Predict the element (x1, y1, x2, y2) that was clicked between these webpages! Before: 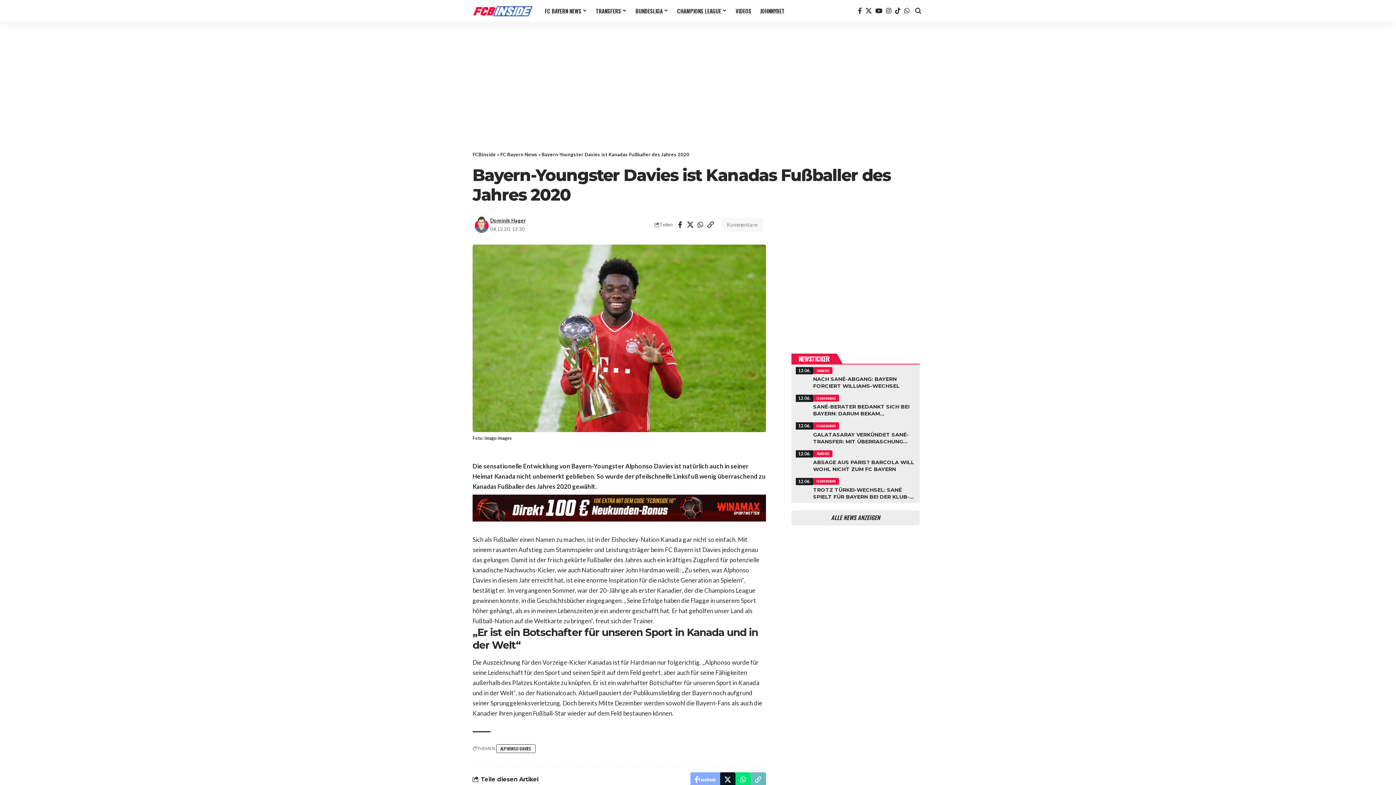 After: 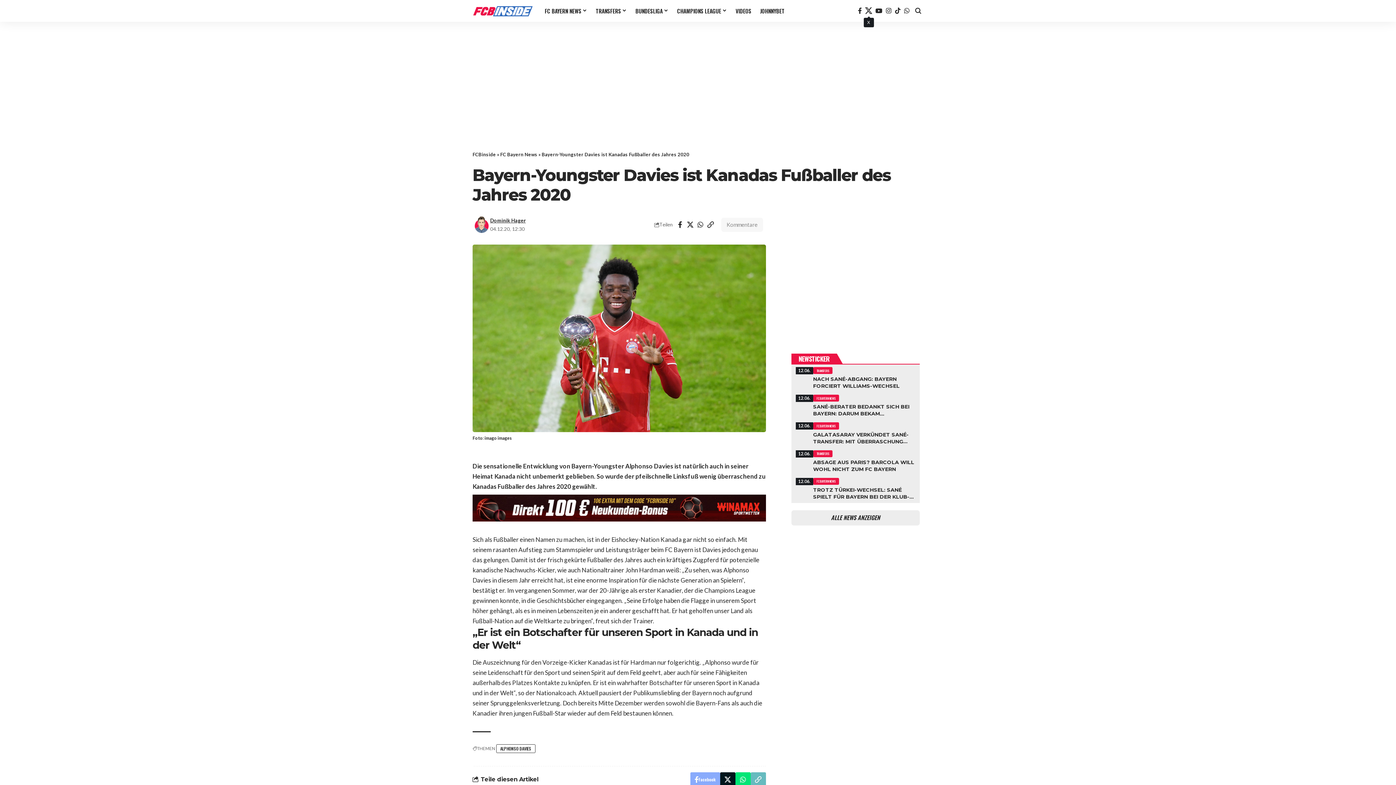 Action: bbox: (864, 5, 873, 16) label: X